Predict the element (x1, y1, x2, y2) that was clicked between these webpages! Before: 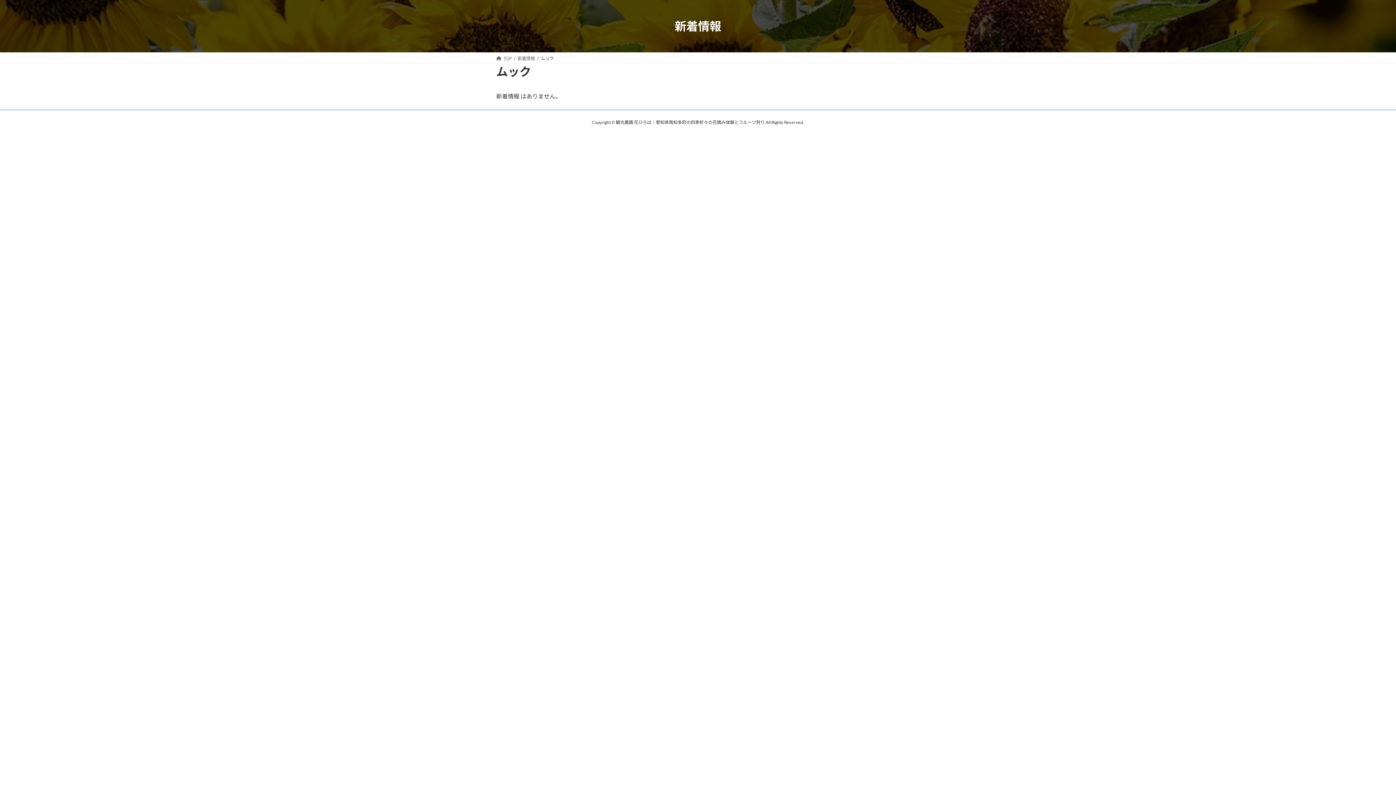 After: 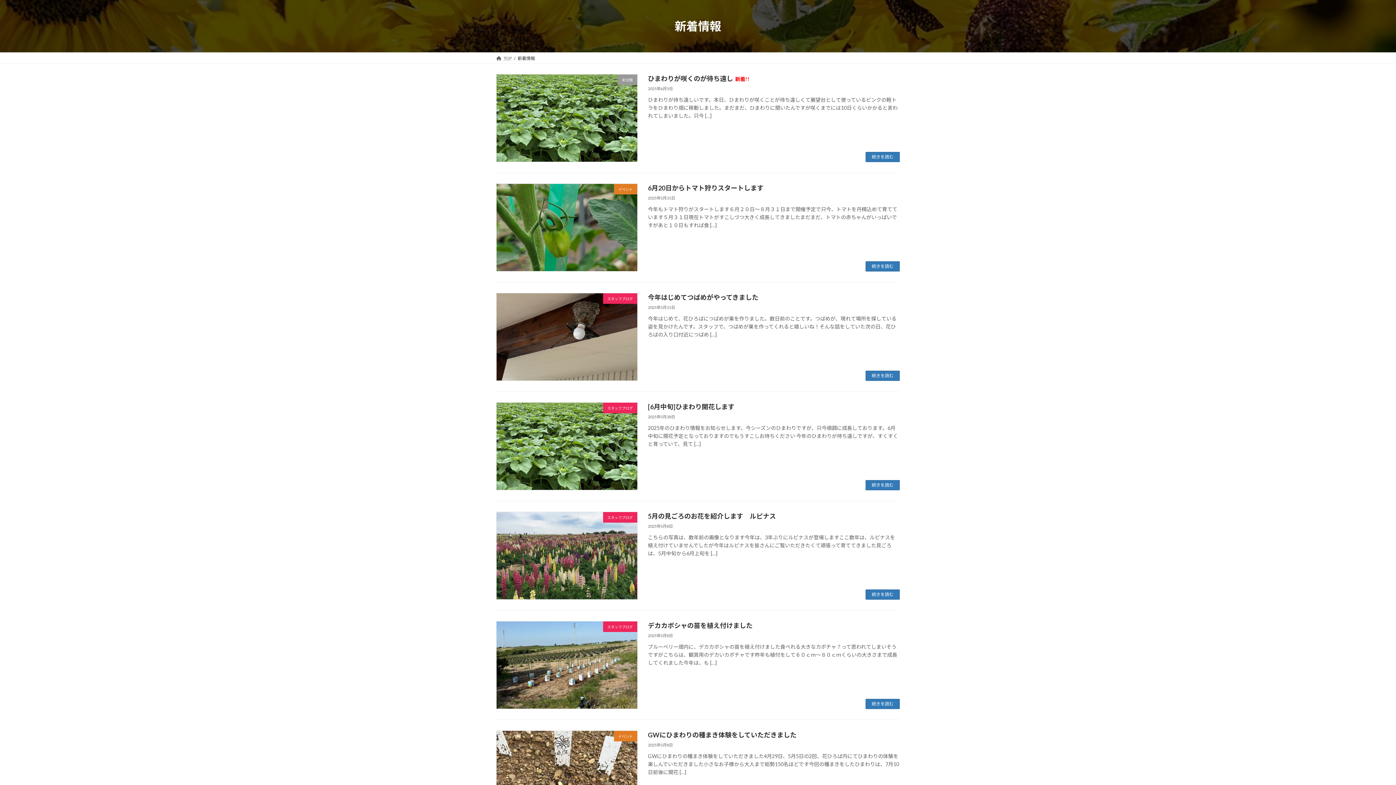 Action: bbox: (517, 55, 535, 61) label: 新着情報